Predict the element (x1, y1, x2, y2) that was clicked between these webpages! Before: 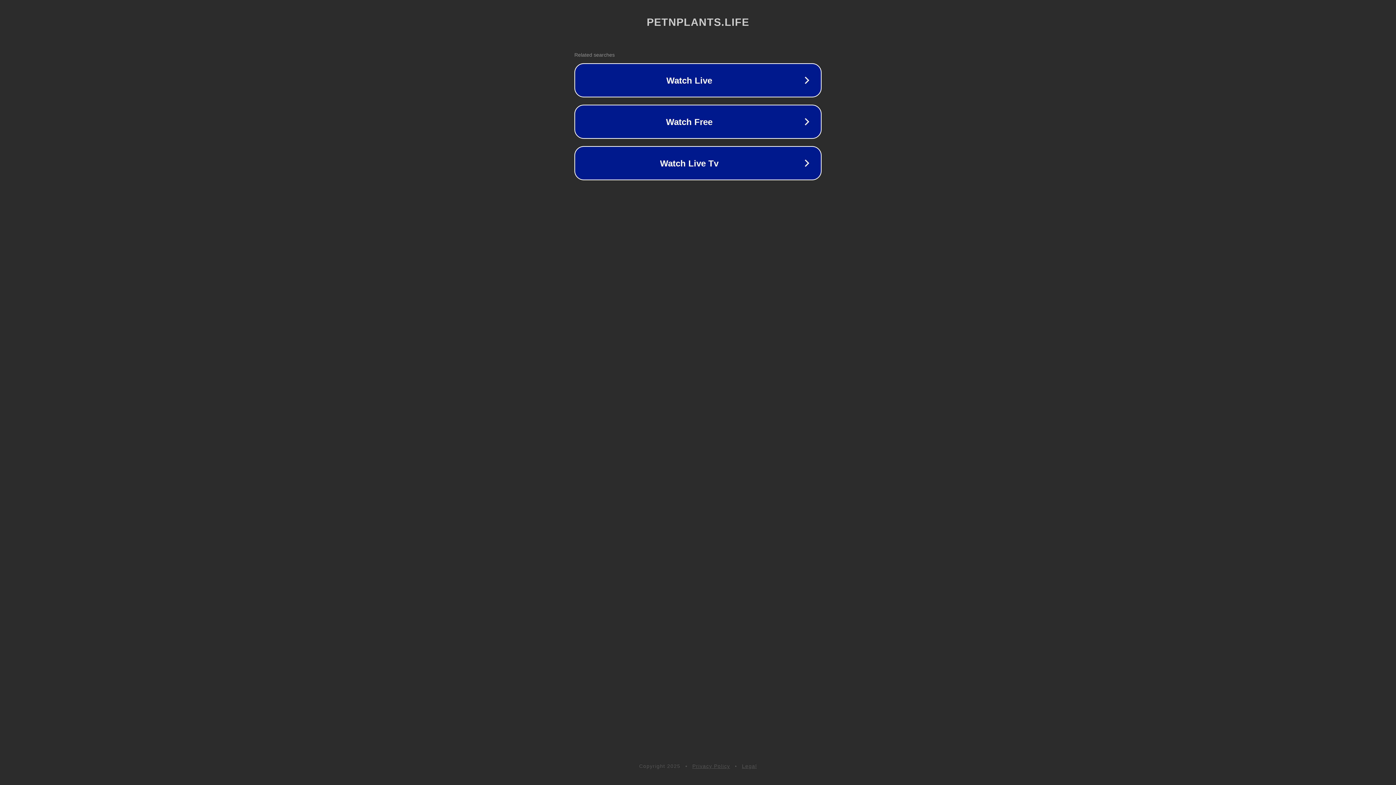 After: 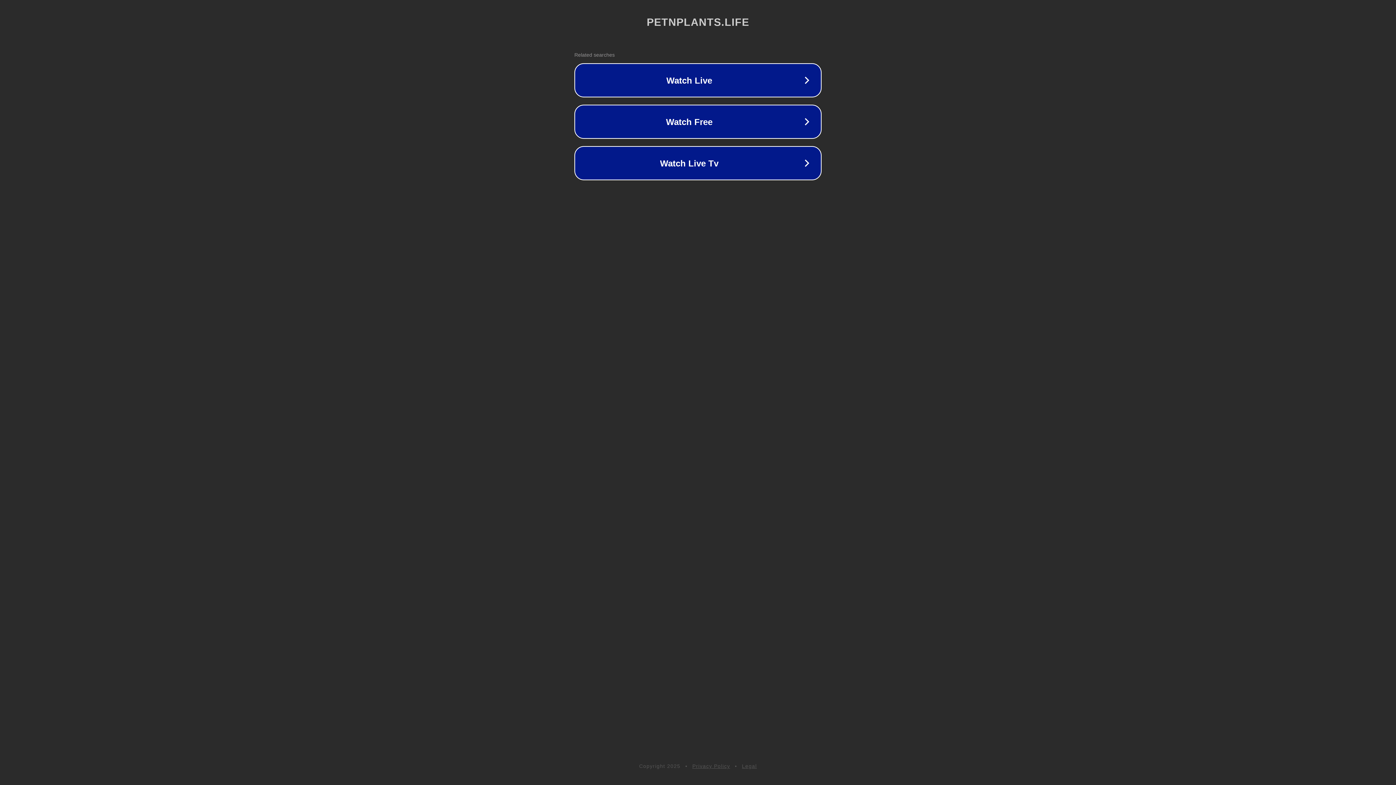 Action: bbox: (692, 763, 730, 769) label: Privacy Policy